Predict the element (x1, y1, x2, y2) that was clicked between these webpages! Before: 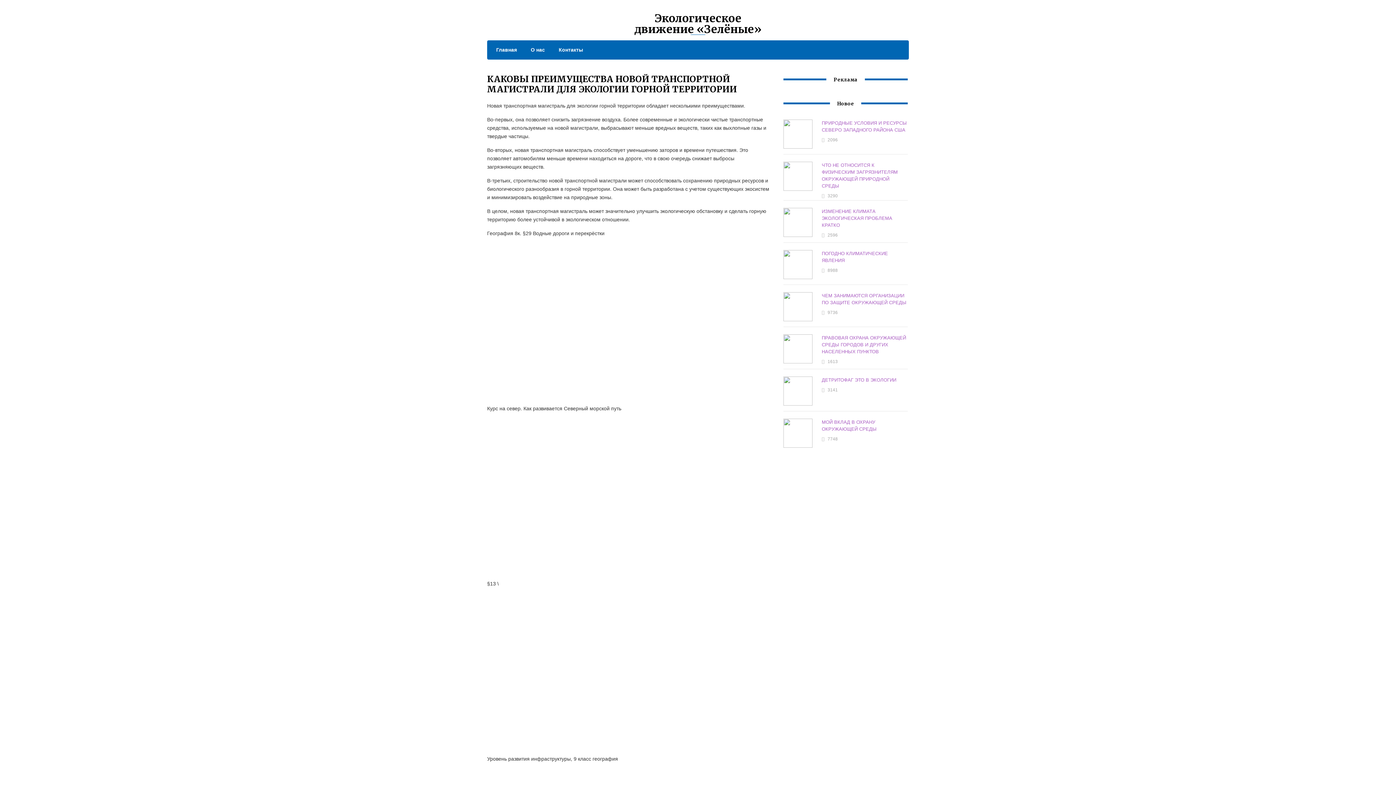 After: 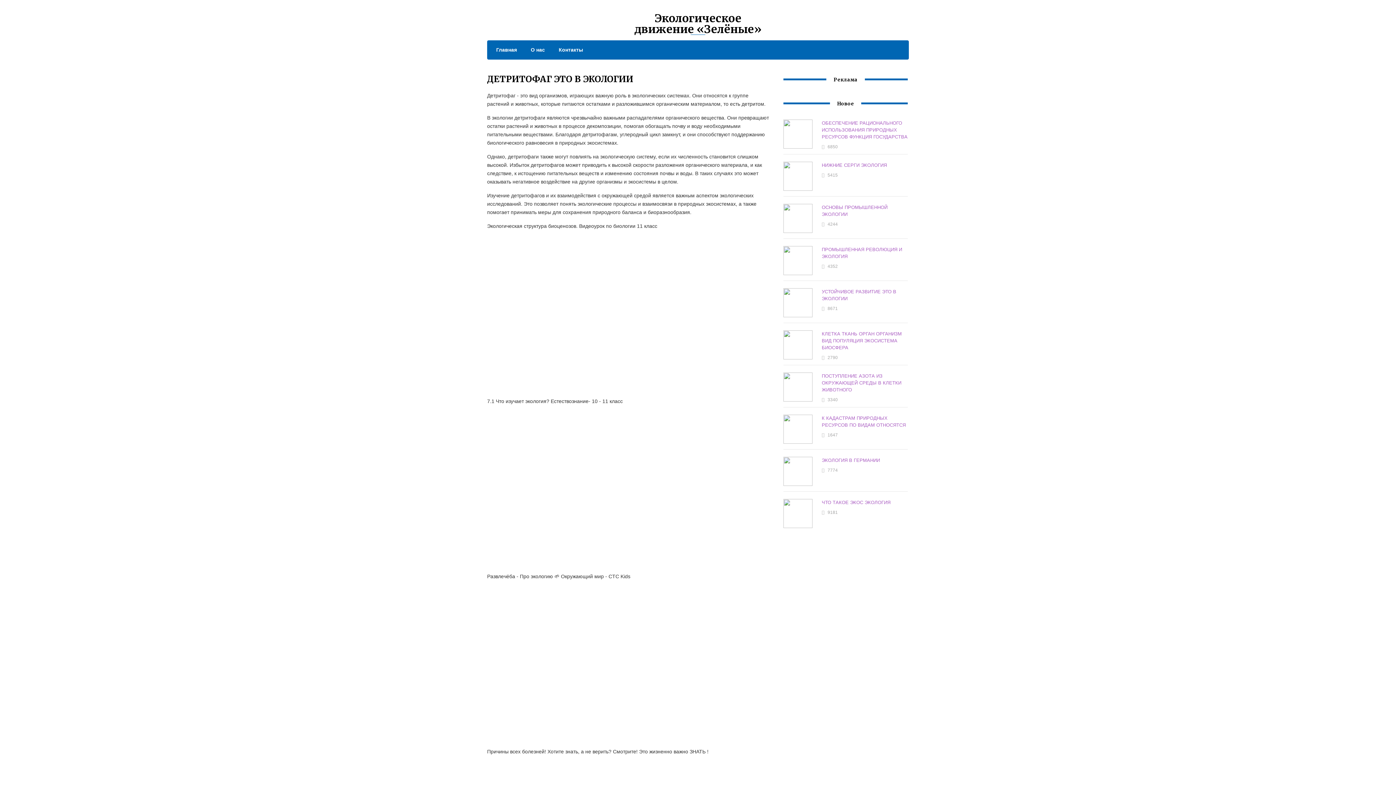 Action: bbox: (821, 377, 896, 383) label: ДЕТРИТОФАГ ЭТО В ЭКОЛОГИИ